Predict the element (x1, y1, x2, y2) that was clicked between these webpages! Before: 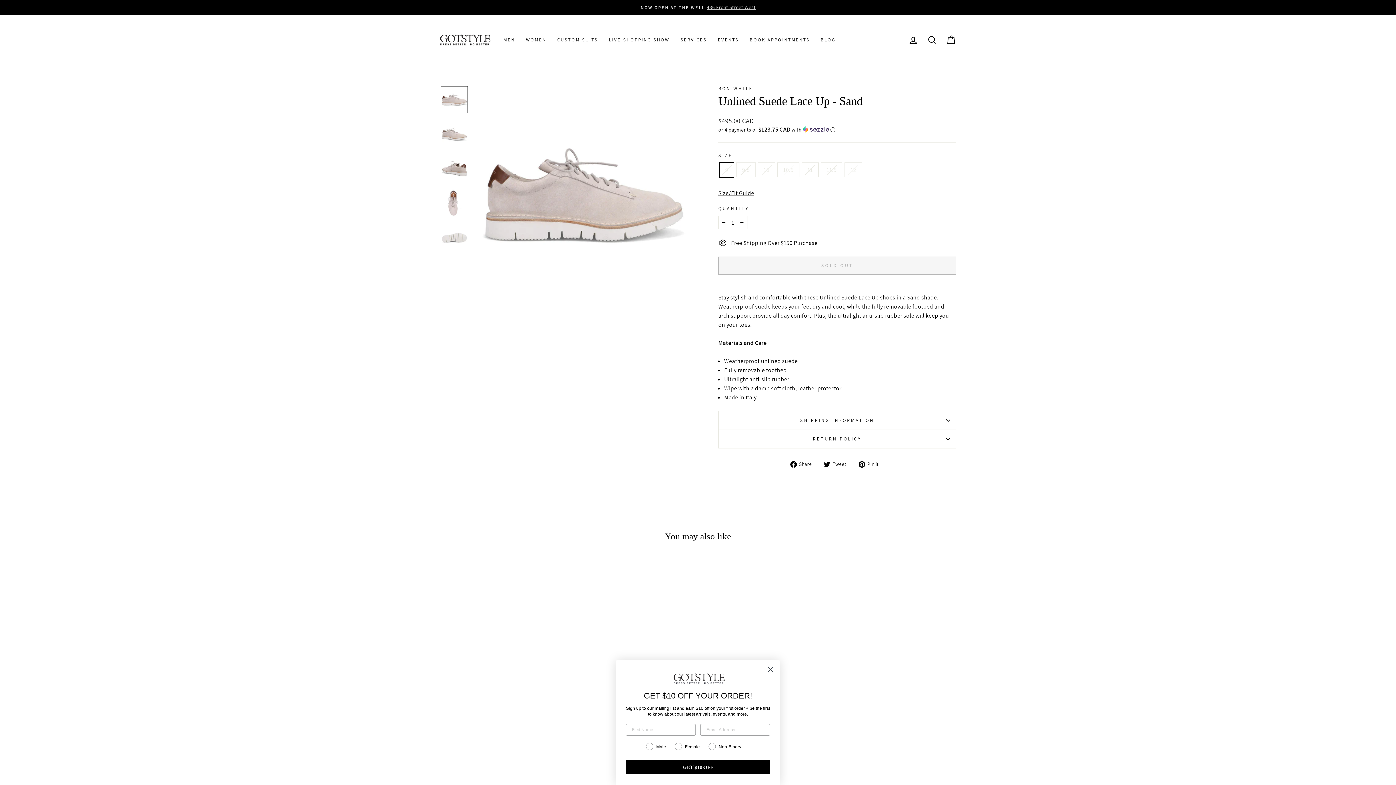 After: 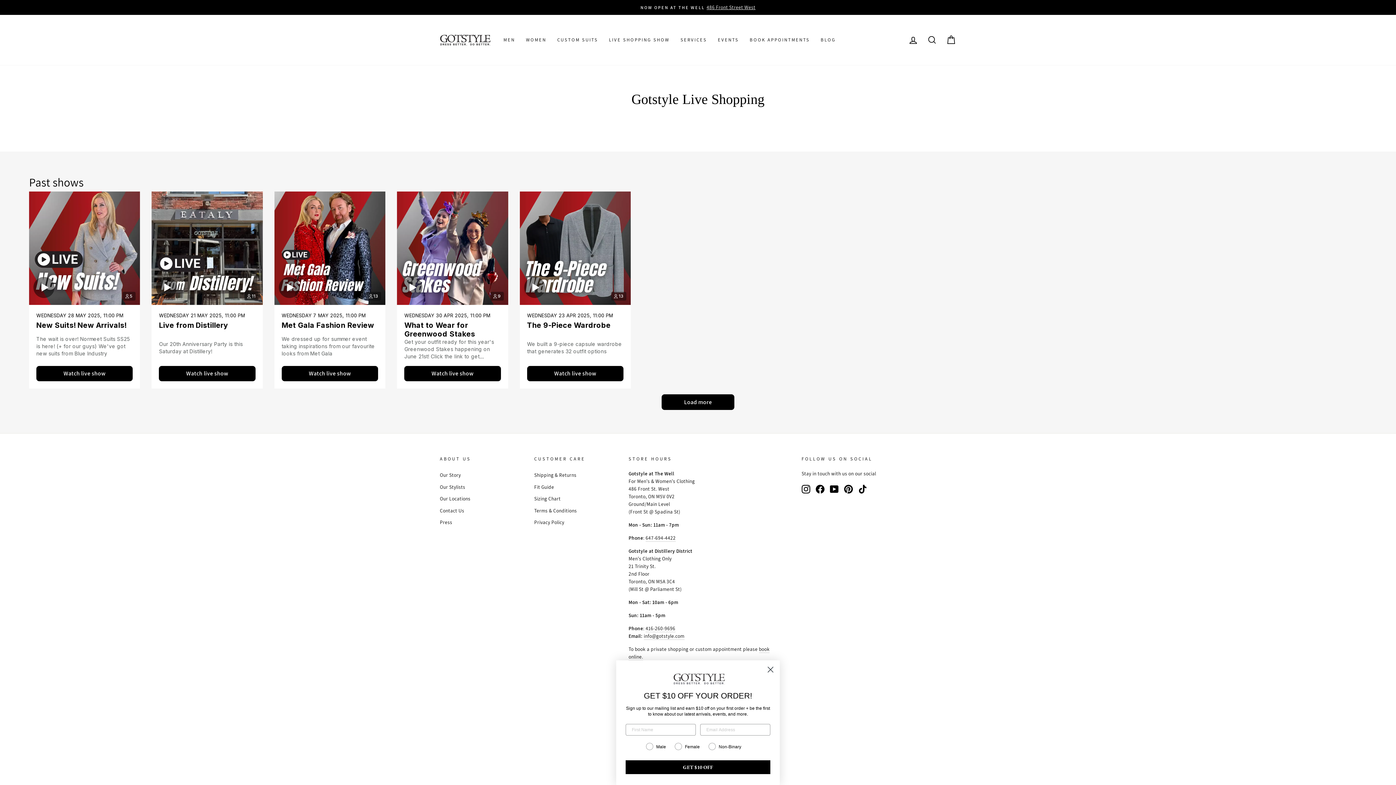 Action: label: LIVE SHOPPING SHOW bbox: (603, 33, 675, 46)